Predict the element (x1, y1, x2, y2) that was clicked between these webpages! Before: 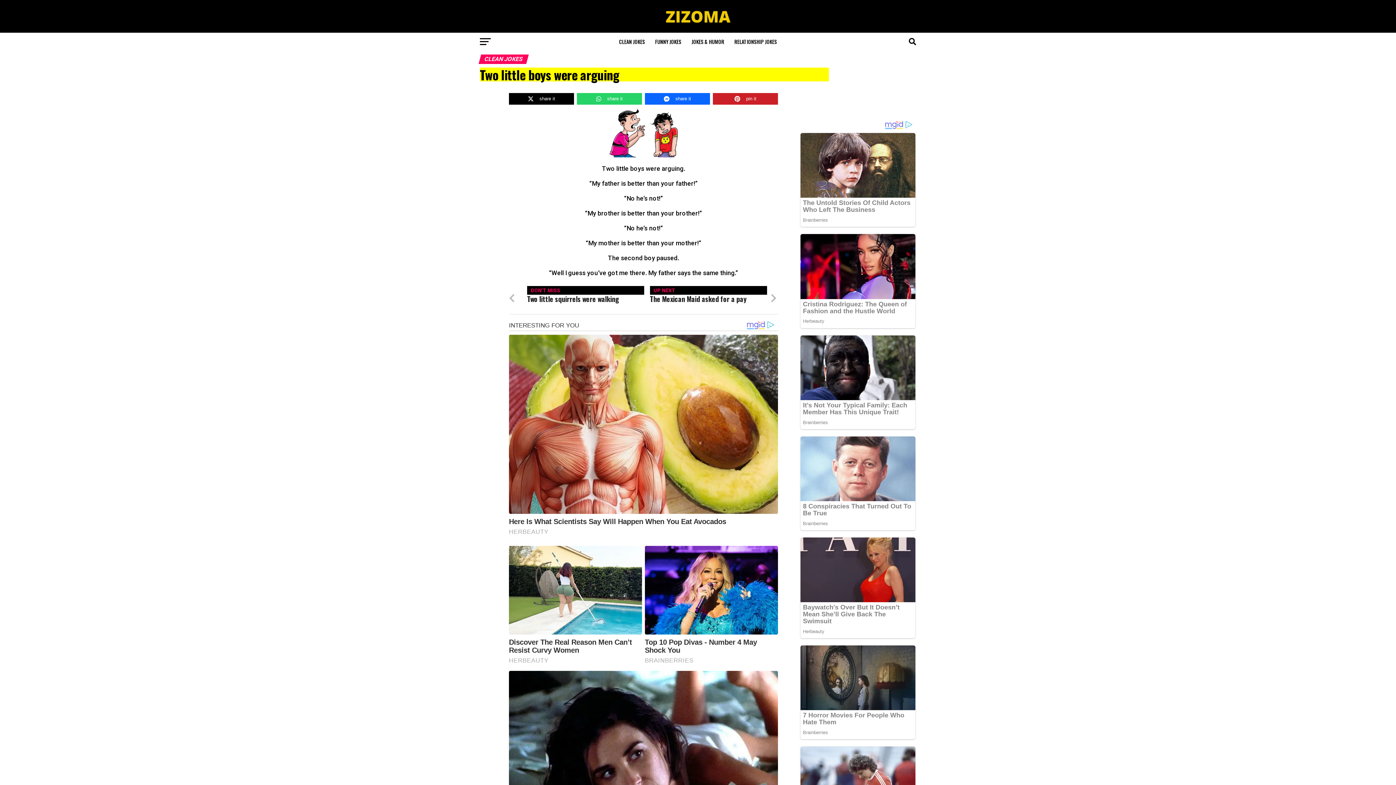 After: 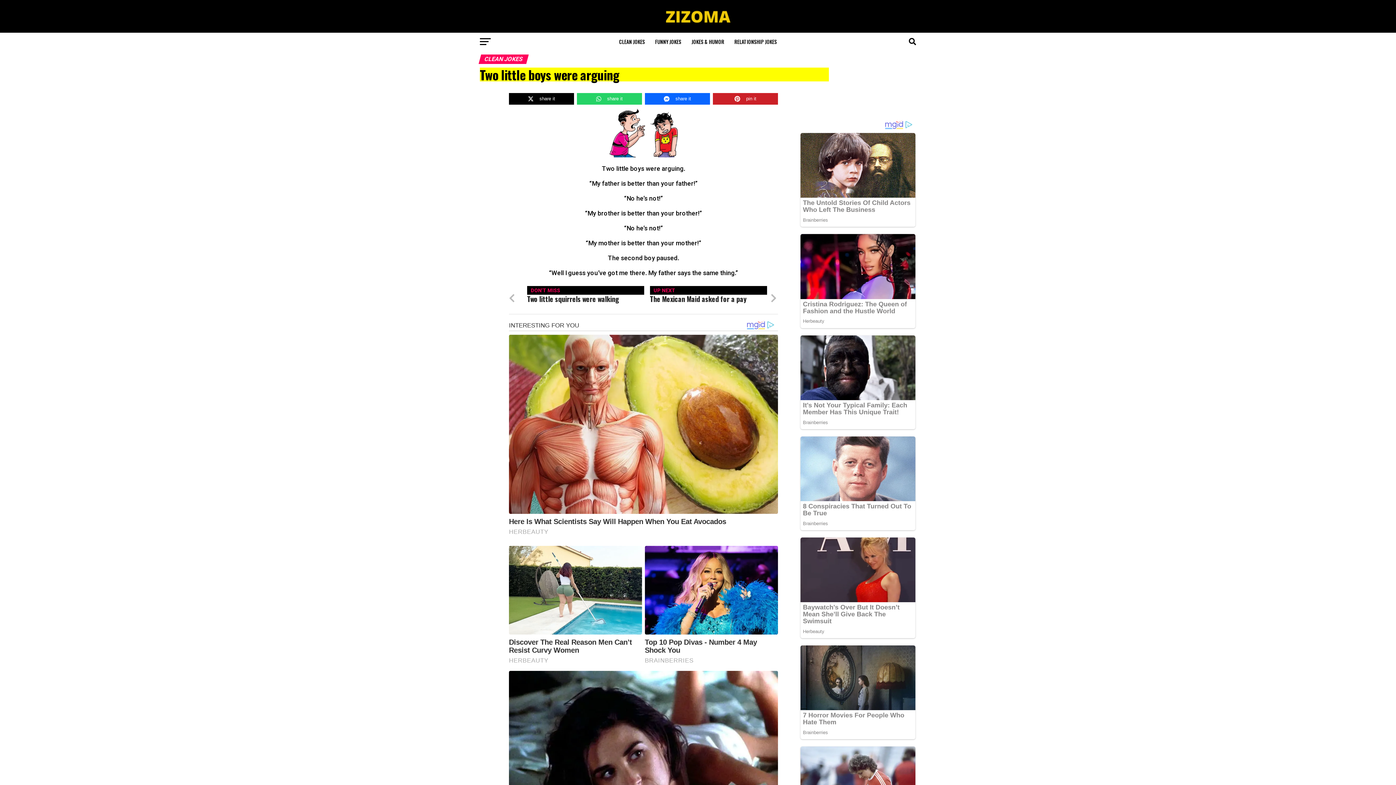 Action: bbox: (509, 93, 574, 104) label: share it